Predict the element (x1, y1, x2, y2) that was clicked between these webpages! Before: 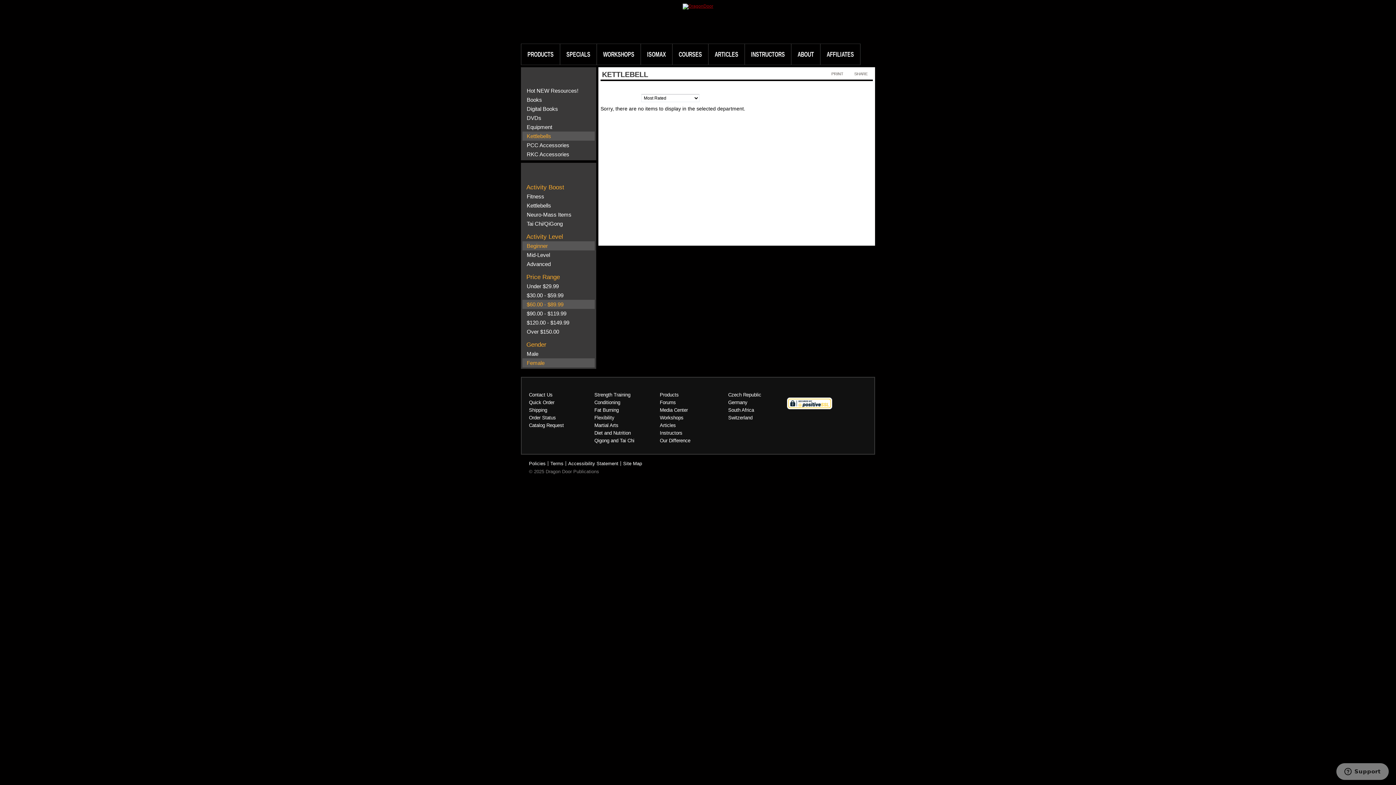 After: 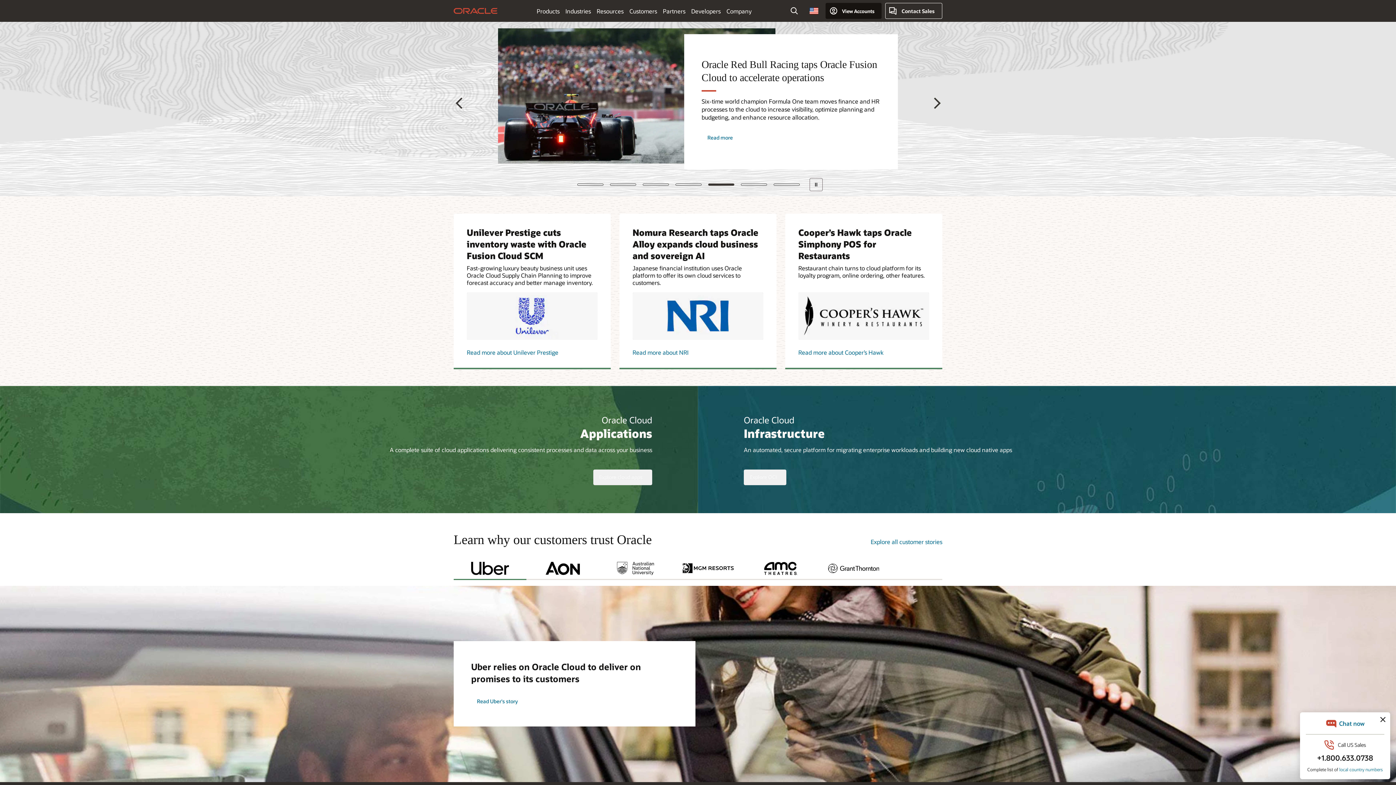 Action: label: SHARE bbox: (848, 71, 868, 76)